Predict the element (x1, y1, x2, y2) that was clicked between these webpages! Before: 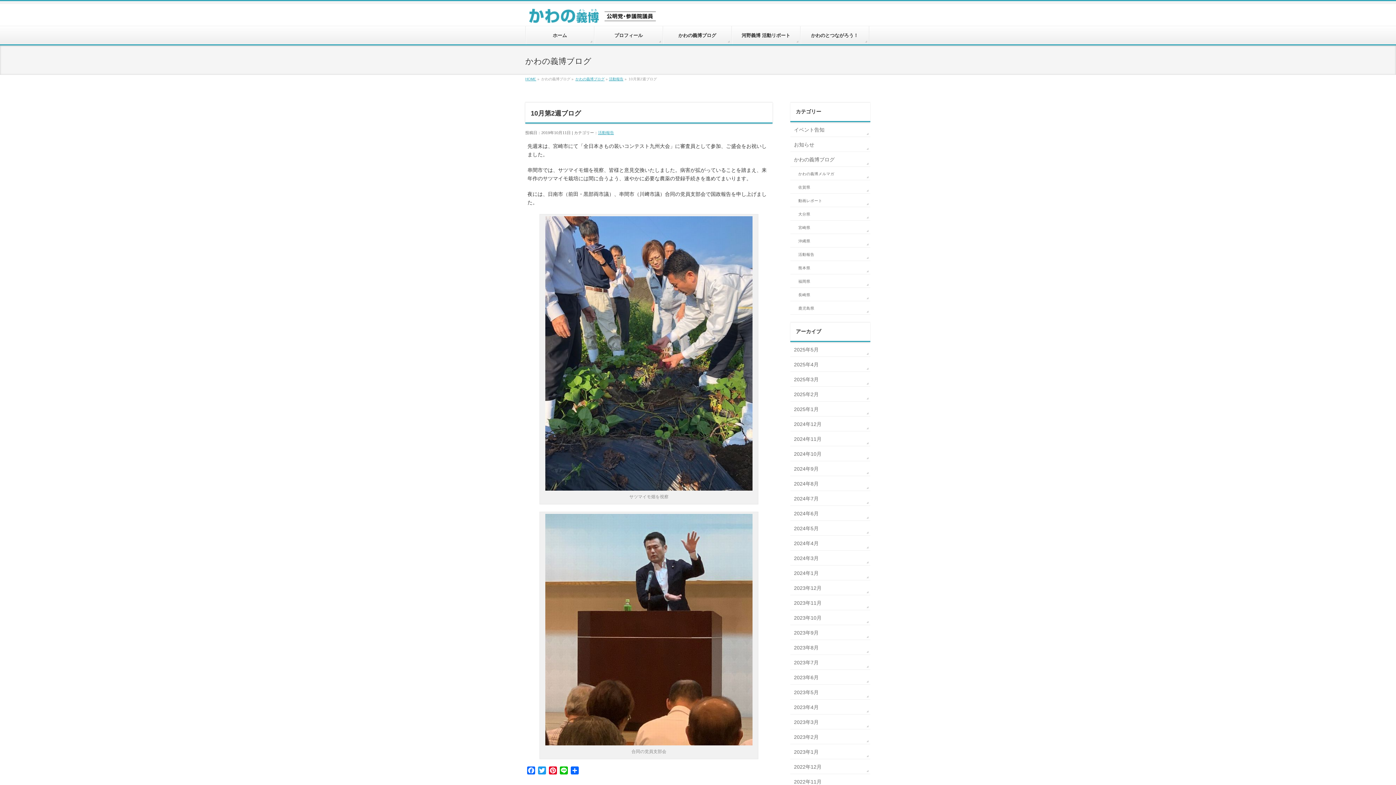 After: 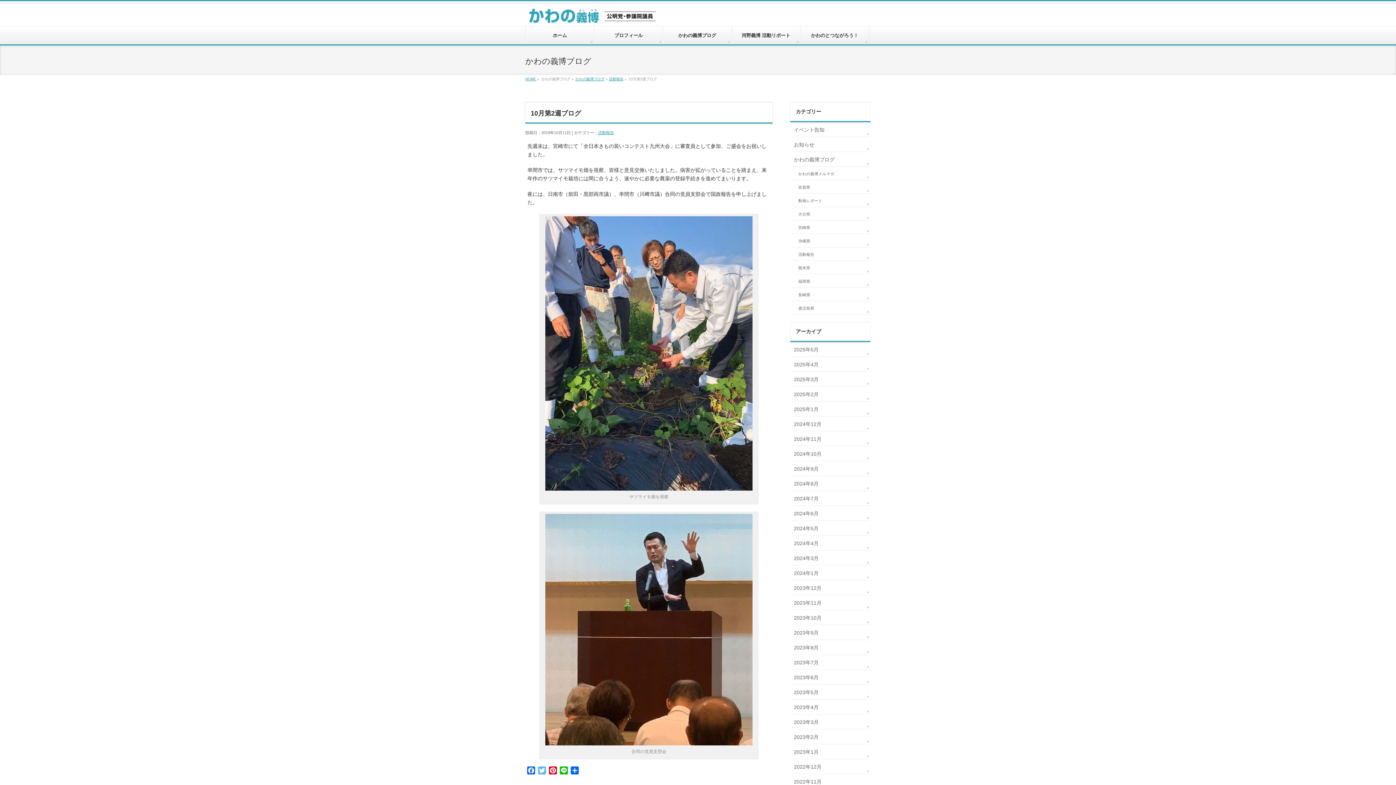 Action: label: Twitter bbox: (536, 766, 547, 777)